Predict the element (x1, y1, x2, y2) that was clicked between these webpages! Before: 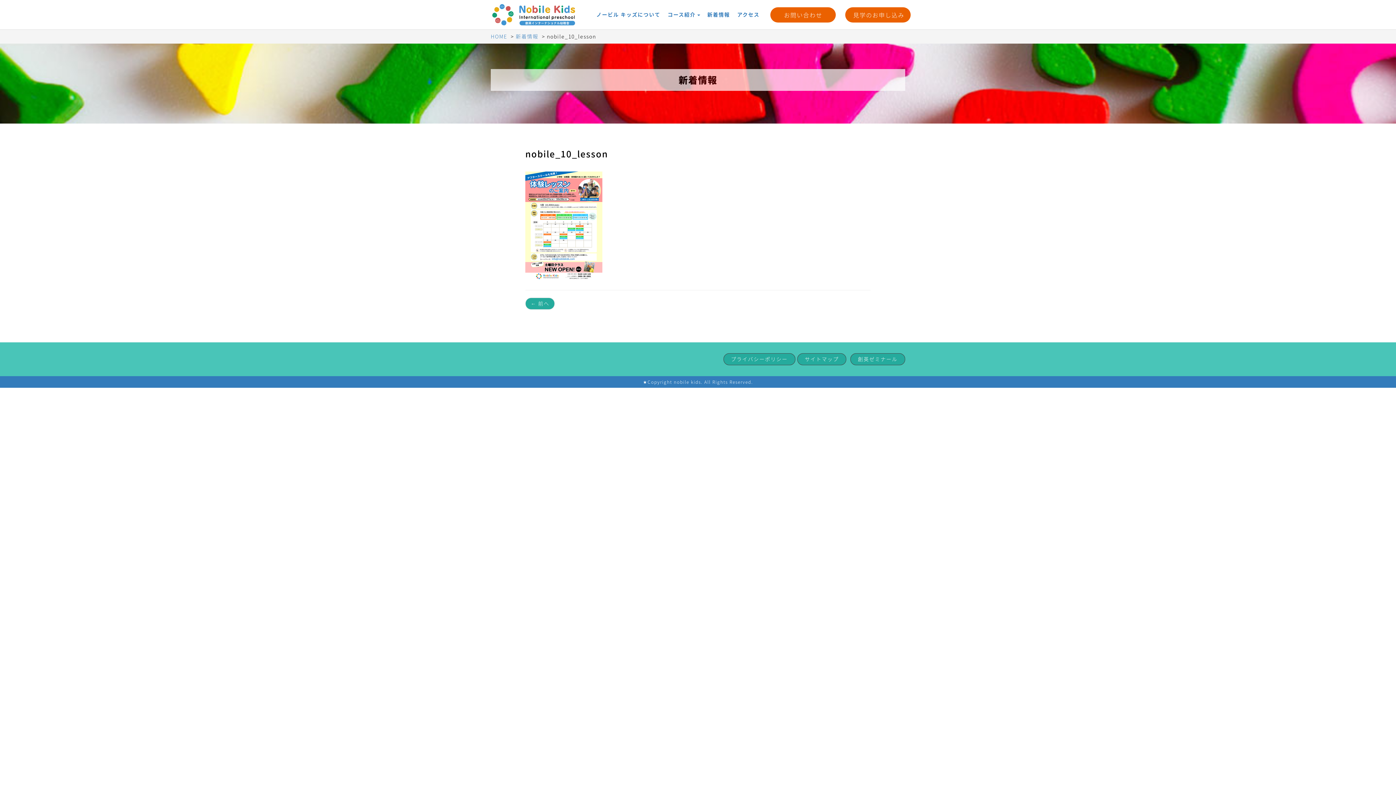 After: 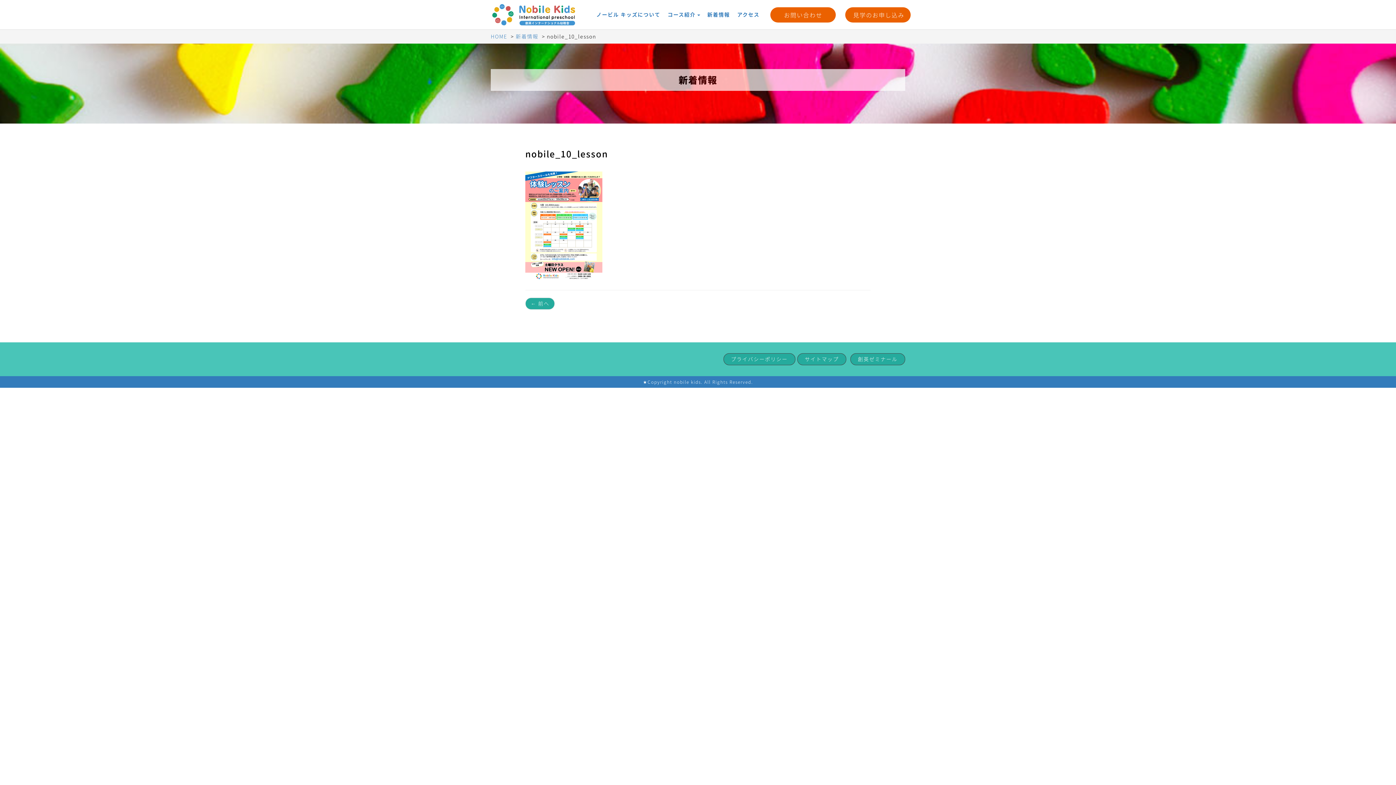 Action: bbox: (525, 297, 555, 309) label: ← 前へ